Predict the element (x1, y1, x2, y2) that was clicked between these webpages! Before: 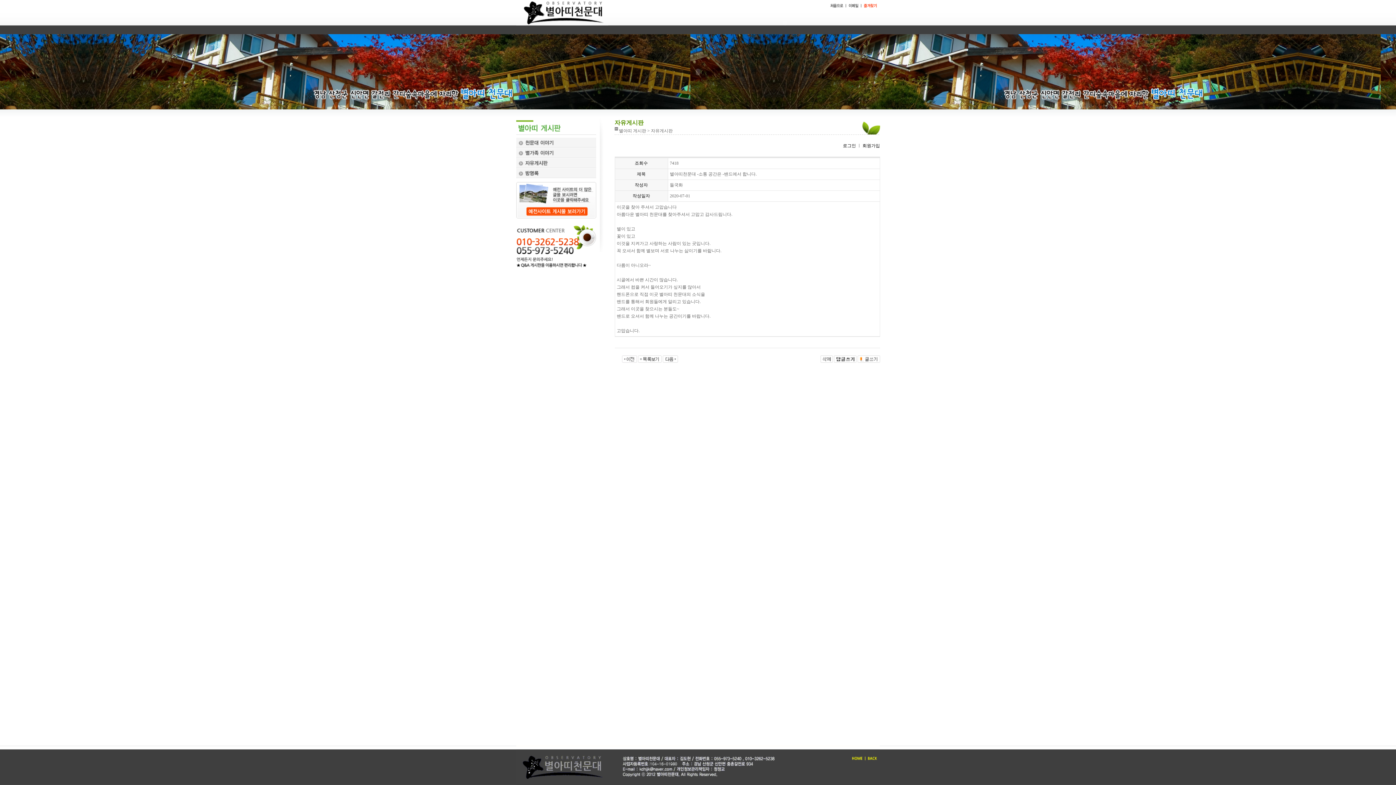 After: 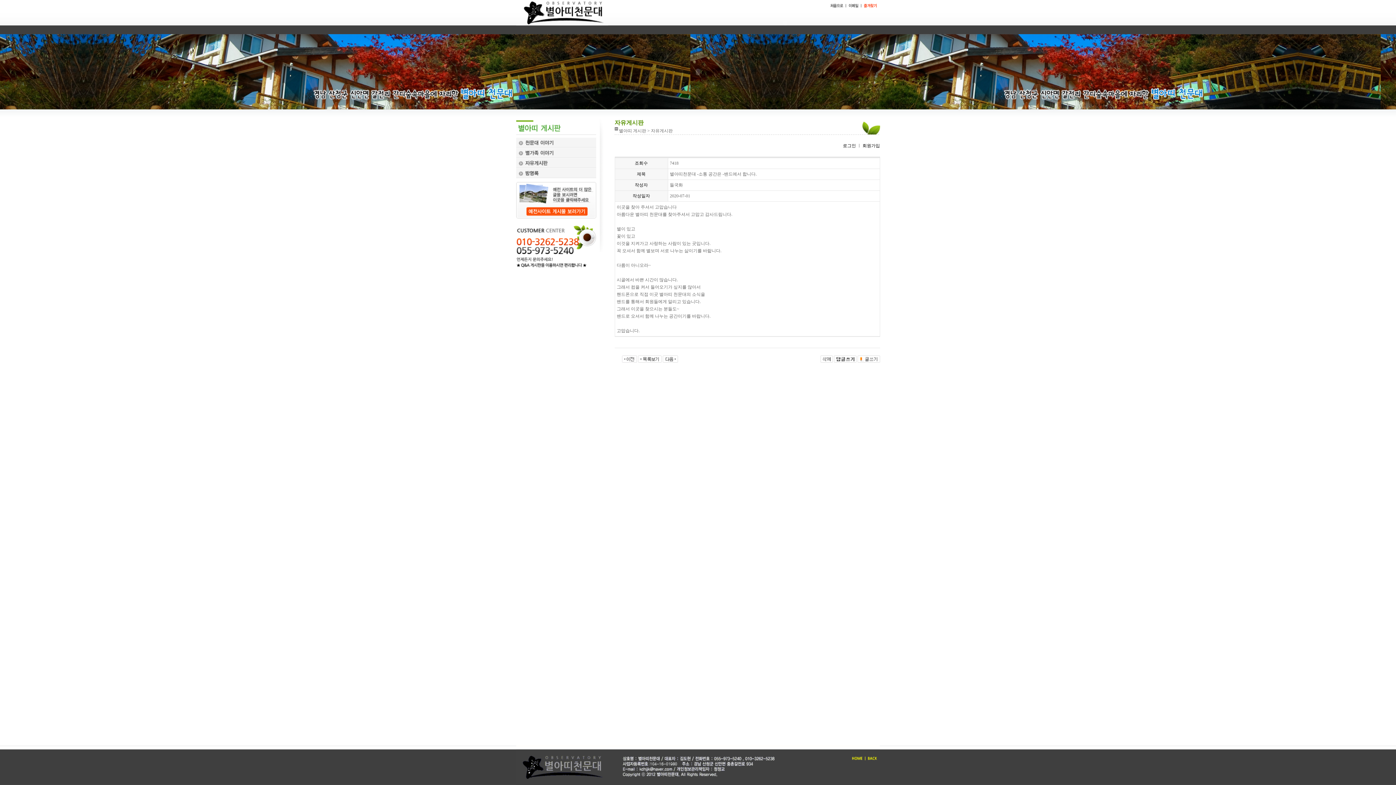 Action: bbox: (820, 356, 832, 361)